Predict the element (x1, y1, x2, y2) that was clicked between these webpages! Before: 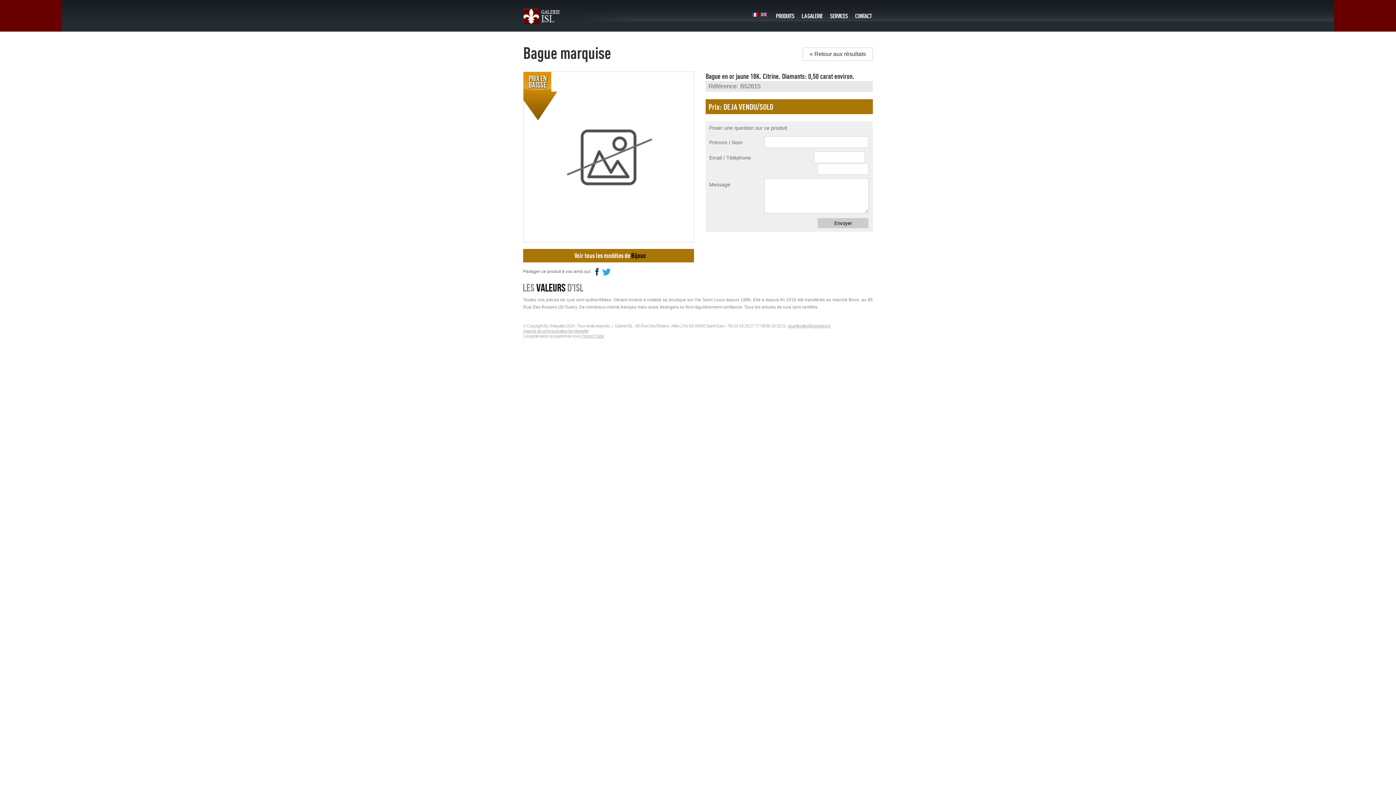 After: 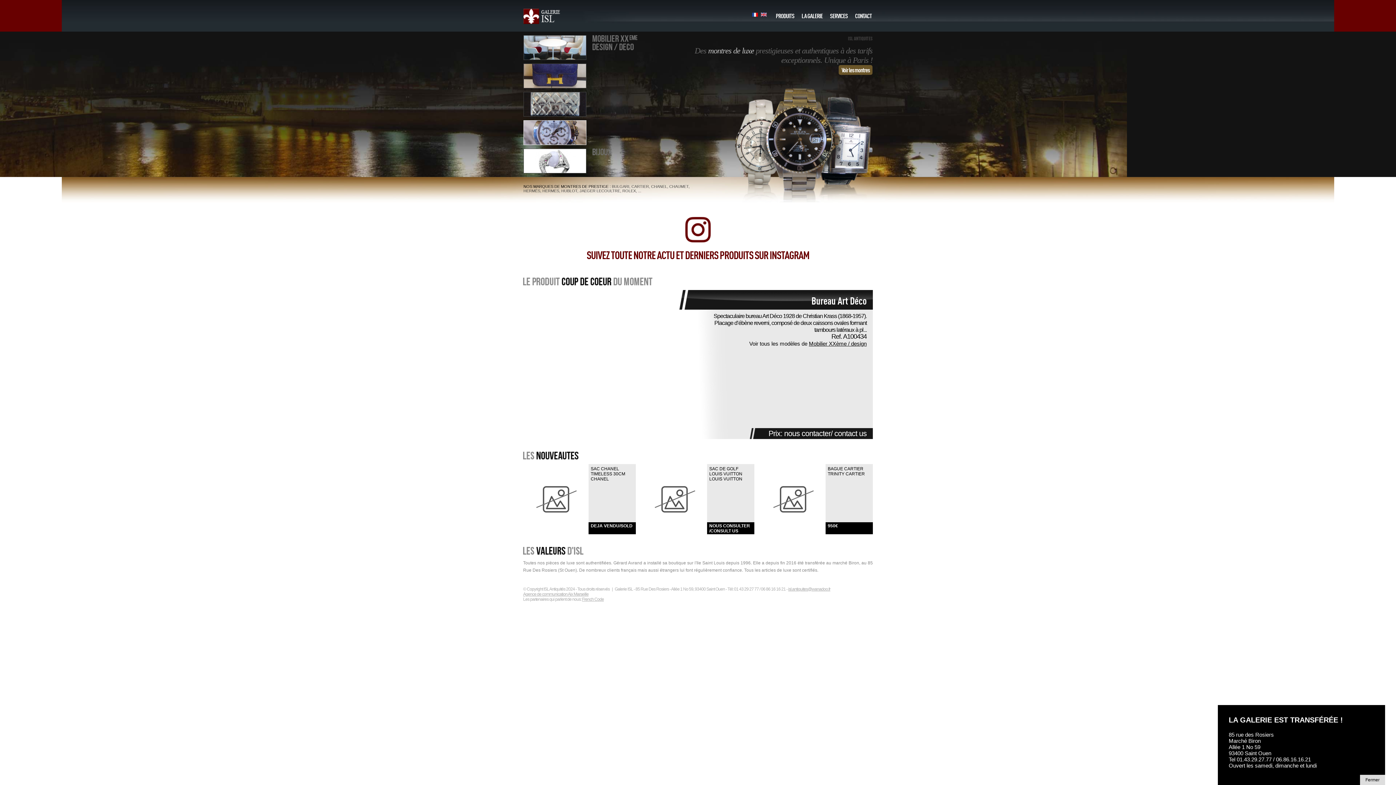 Action: bbox: (523, 8, 581, 24)